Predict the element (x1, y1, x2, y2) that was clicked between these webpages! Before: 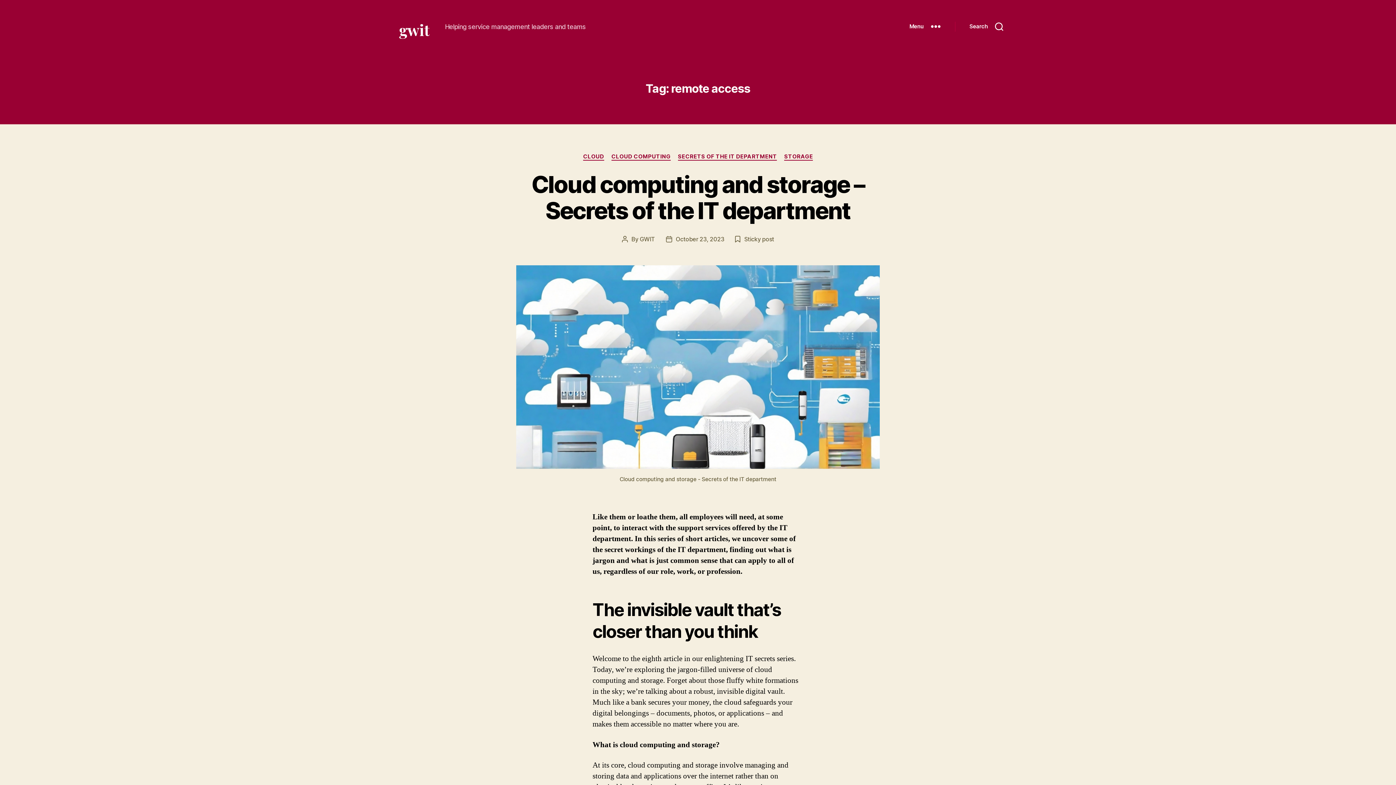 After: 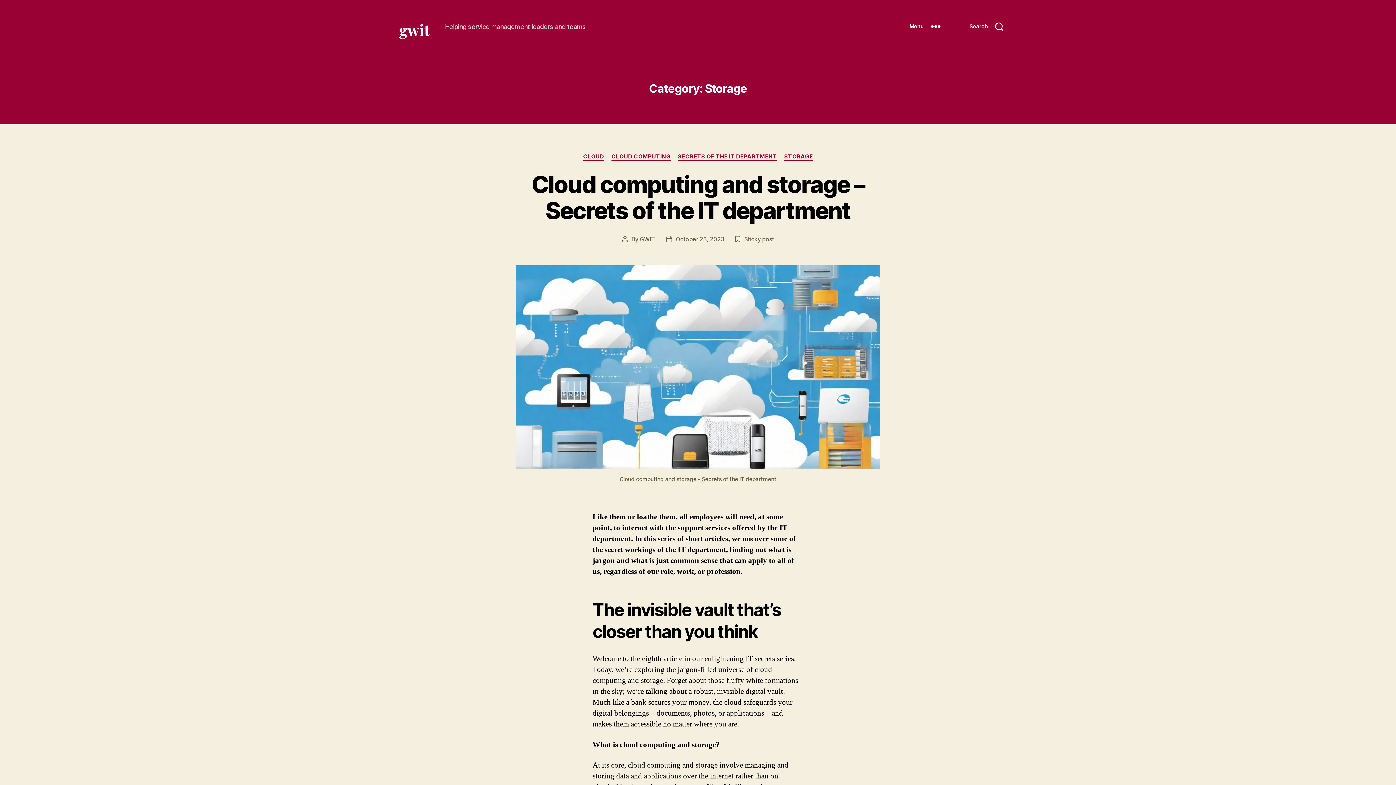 Action: bbox: (784, 153, 813, 160) label: STORAGE